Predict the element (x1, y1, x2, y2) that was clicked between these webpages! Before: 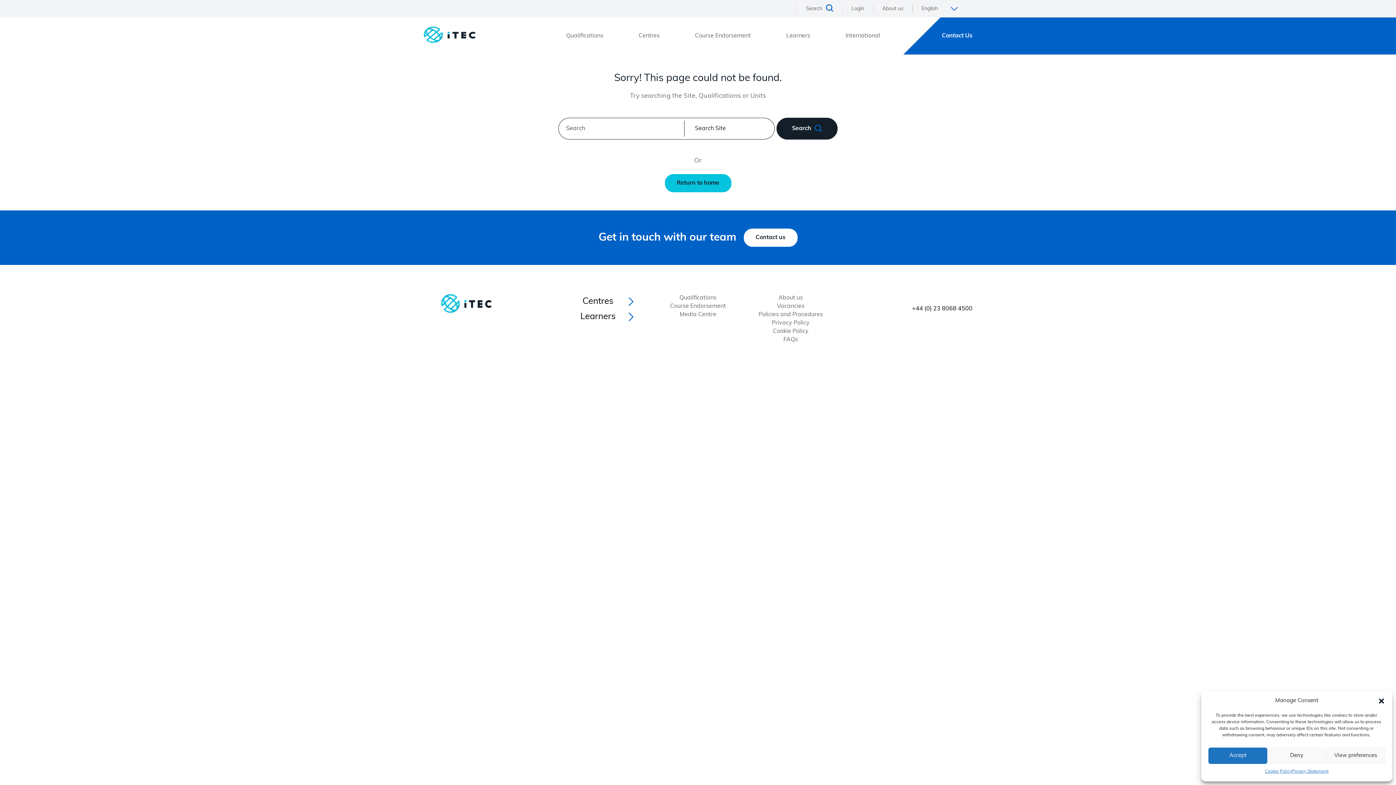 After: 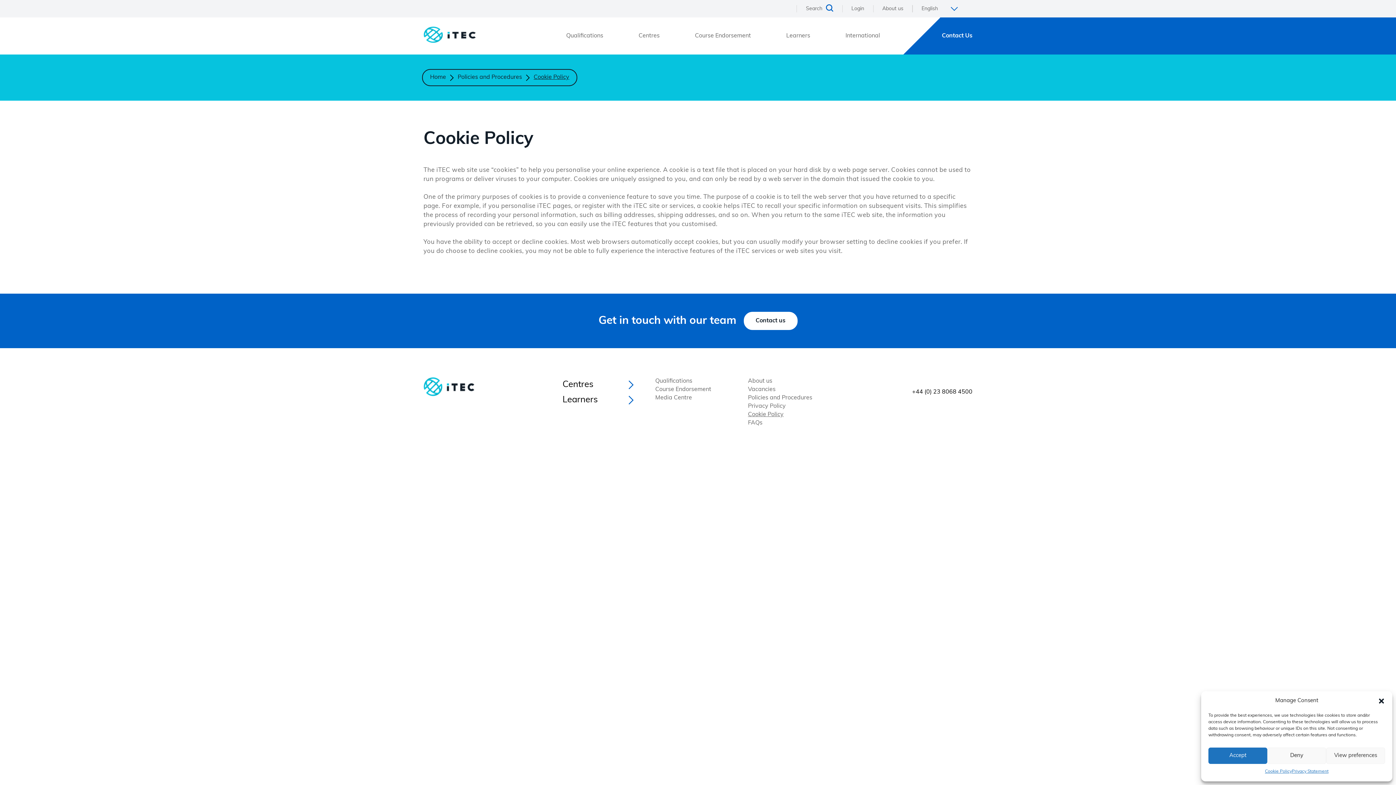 Action: label: Cookie Policy bbox: (773, 328, 808, 334)